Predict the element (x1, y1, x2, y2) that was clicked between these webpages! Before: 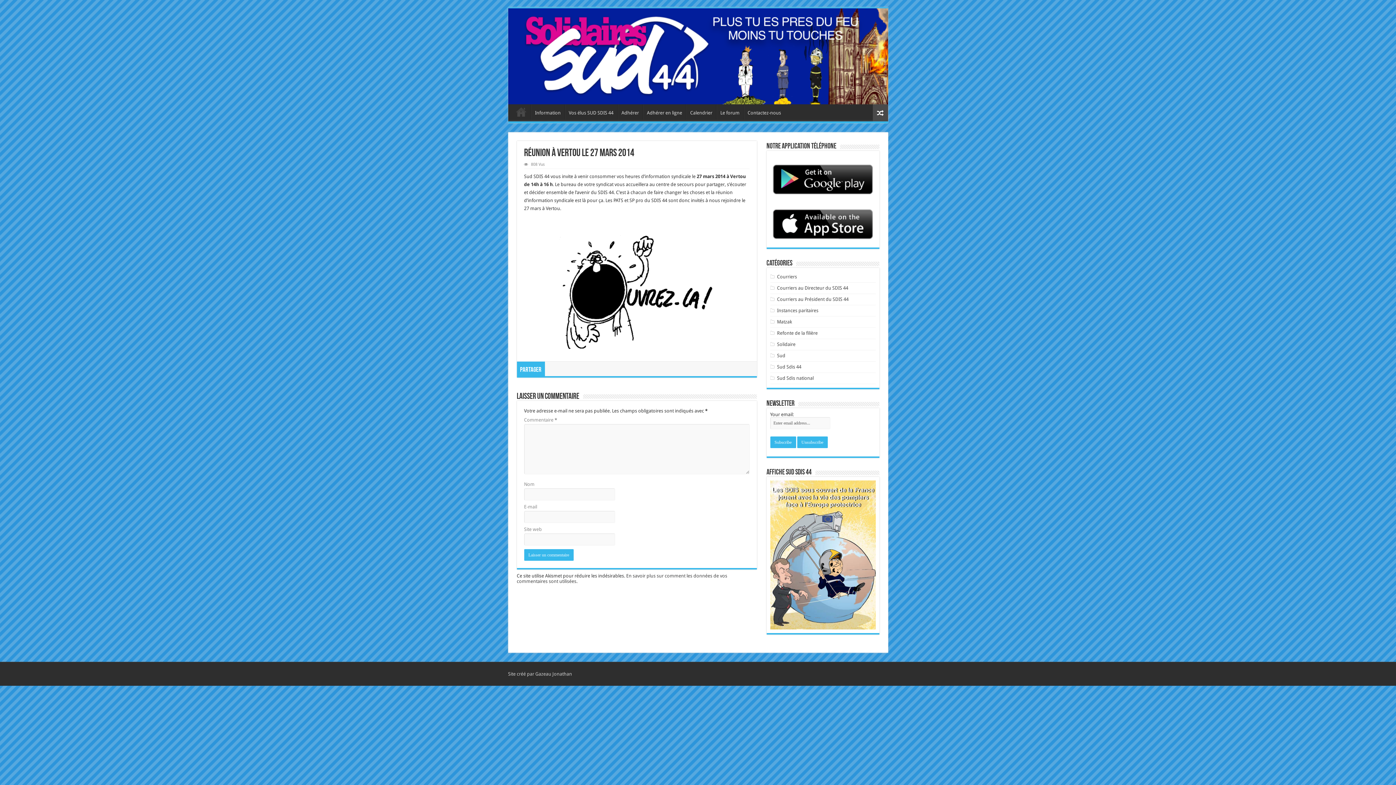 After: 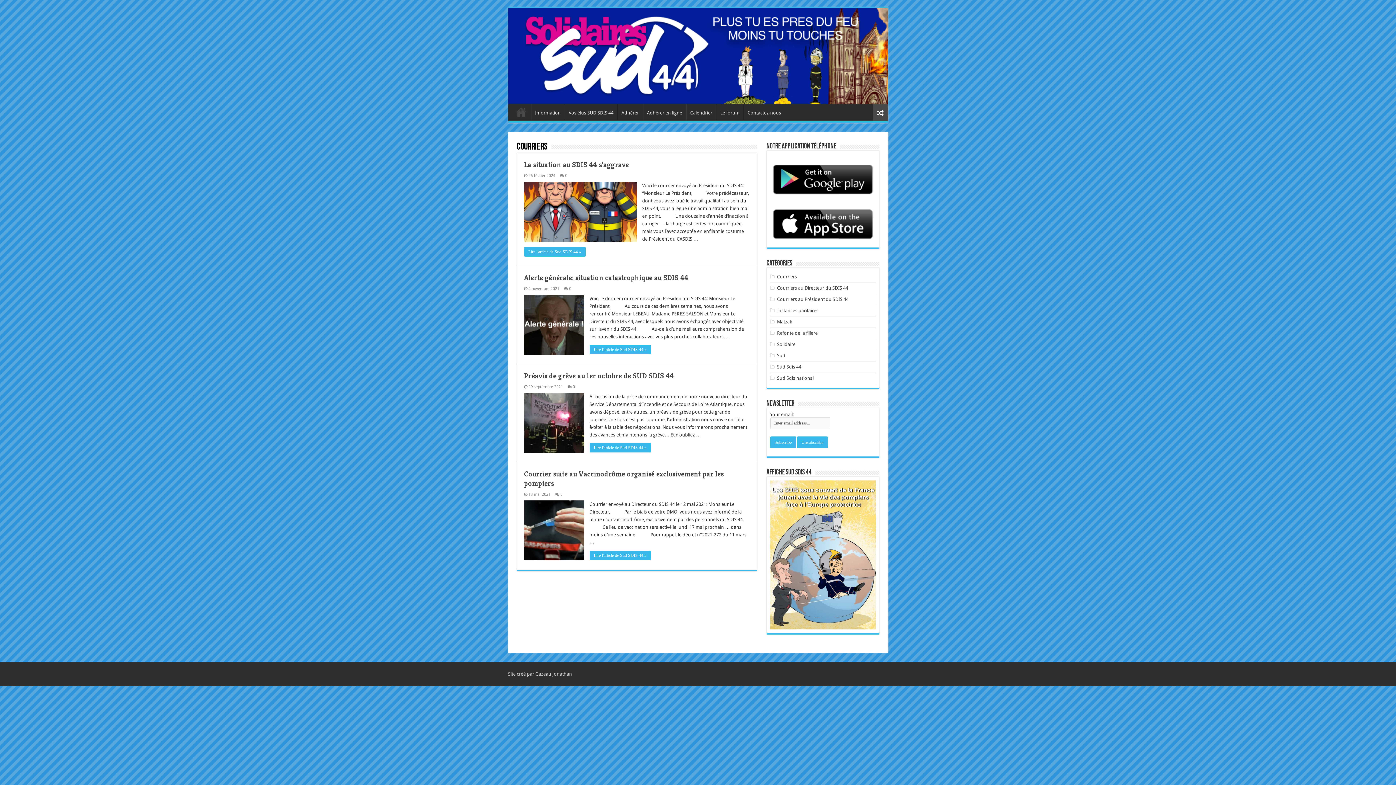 Action: label: Courriers bbox: (777, 274, 797, 279)